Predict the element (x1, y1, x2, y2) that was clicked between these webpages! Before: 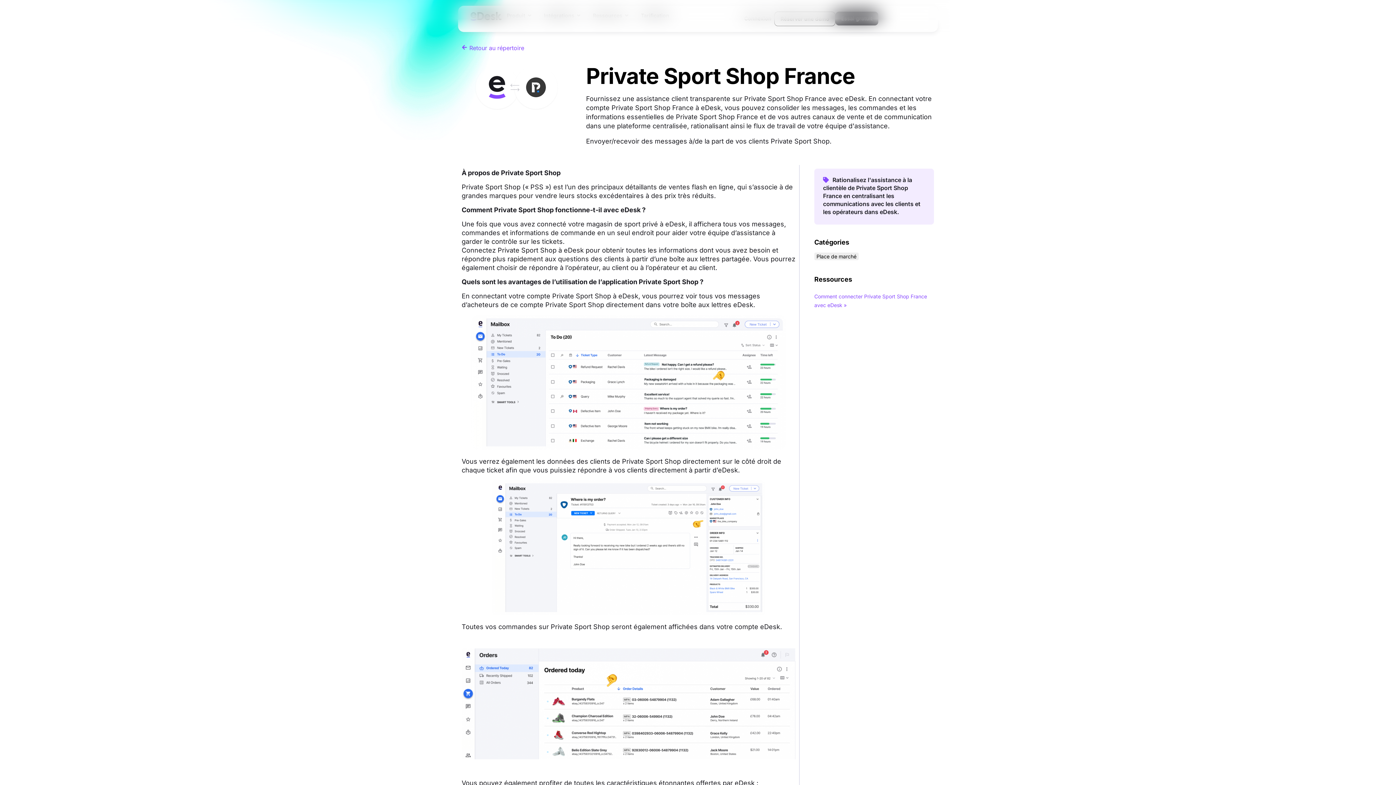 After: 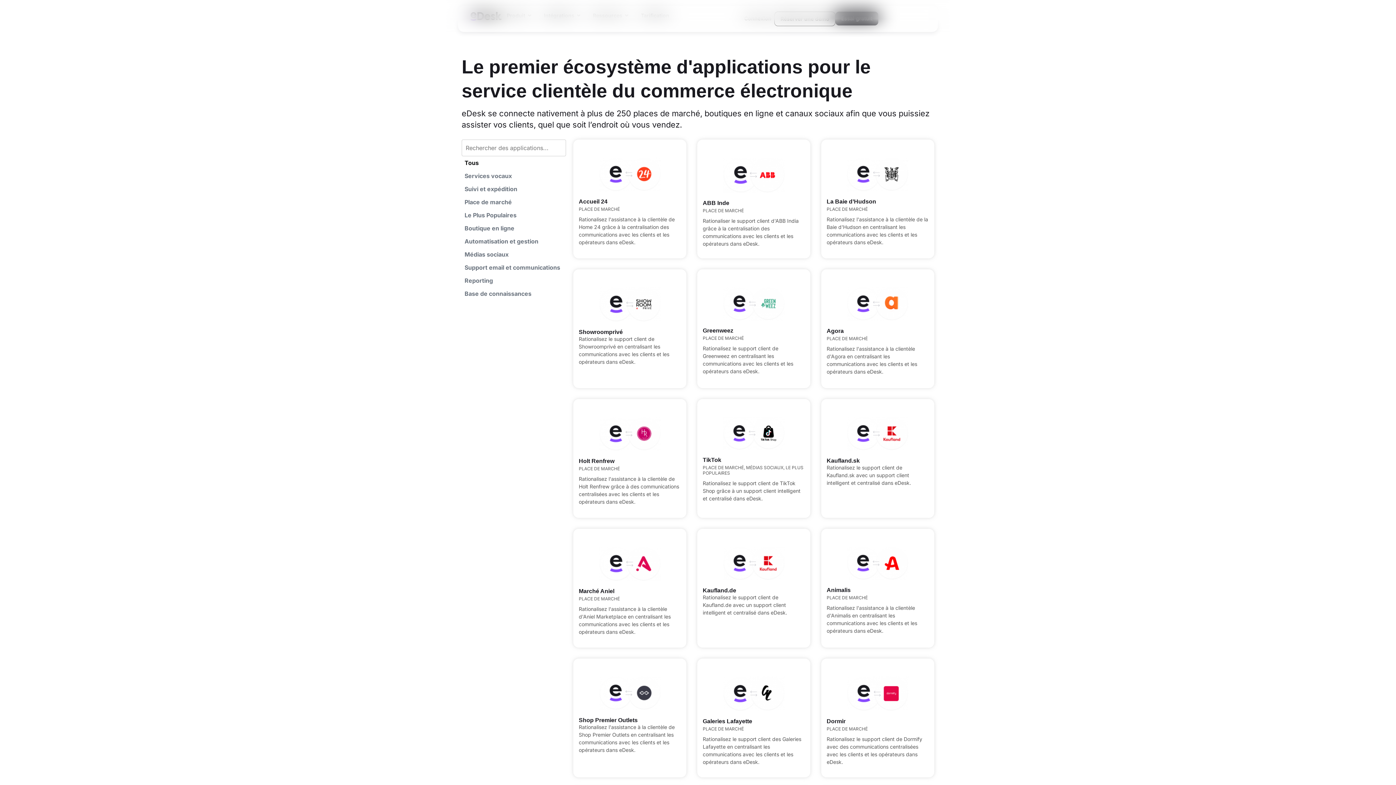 Action: label: Place de marché bbox: (814, 252, 858, 260)